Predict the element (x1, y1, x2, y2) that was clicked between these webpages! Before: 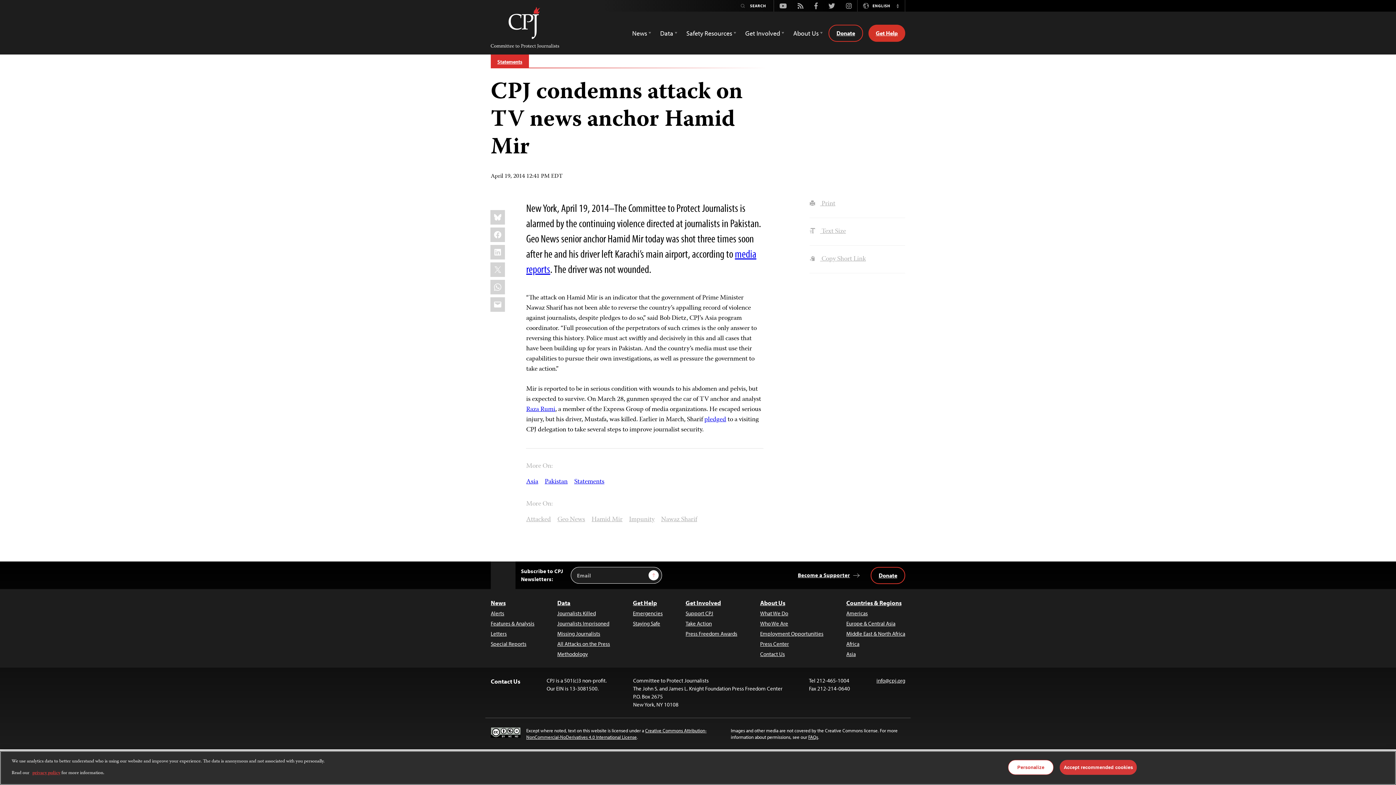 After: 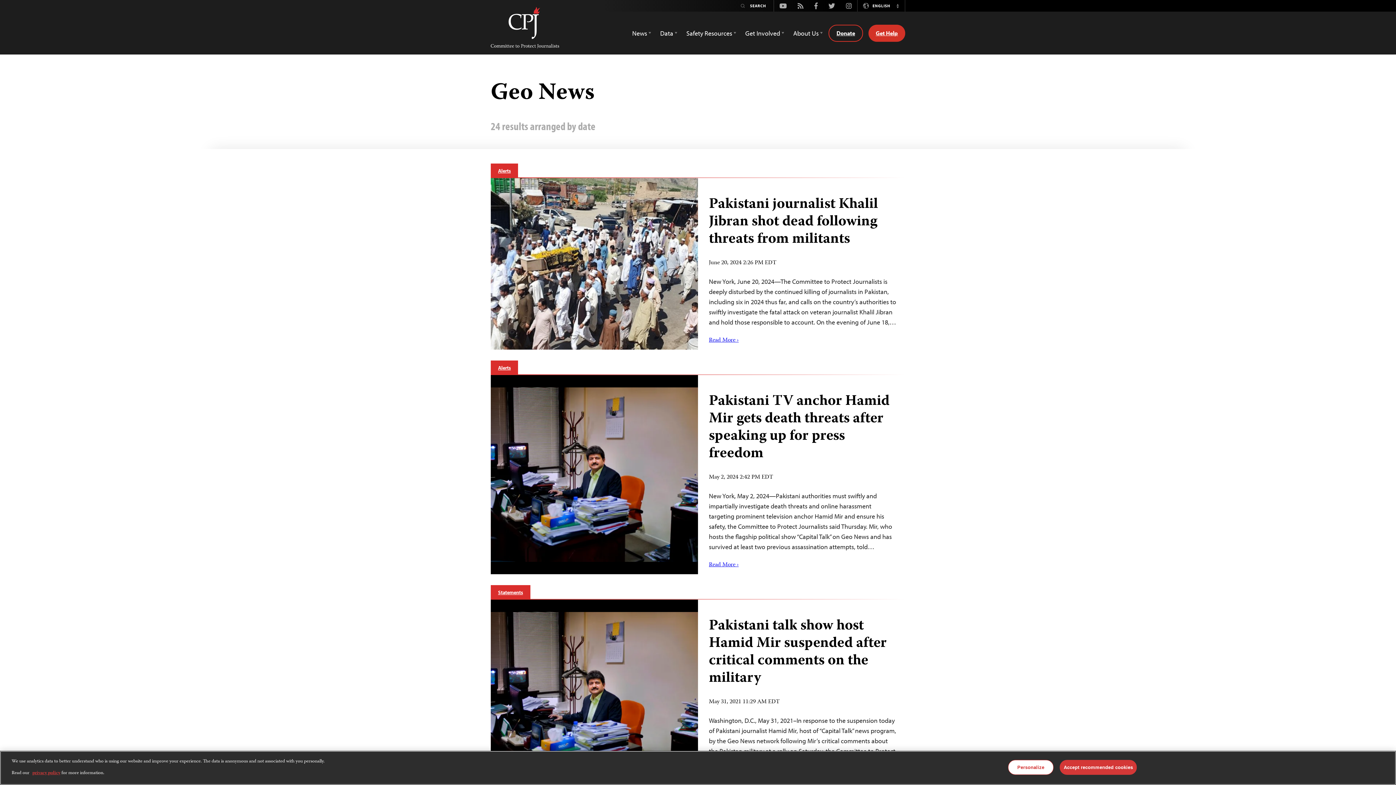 Action: label: Geo News bbox: (557, 514, 585, 525)